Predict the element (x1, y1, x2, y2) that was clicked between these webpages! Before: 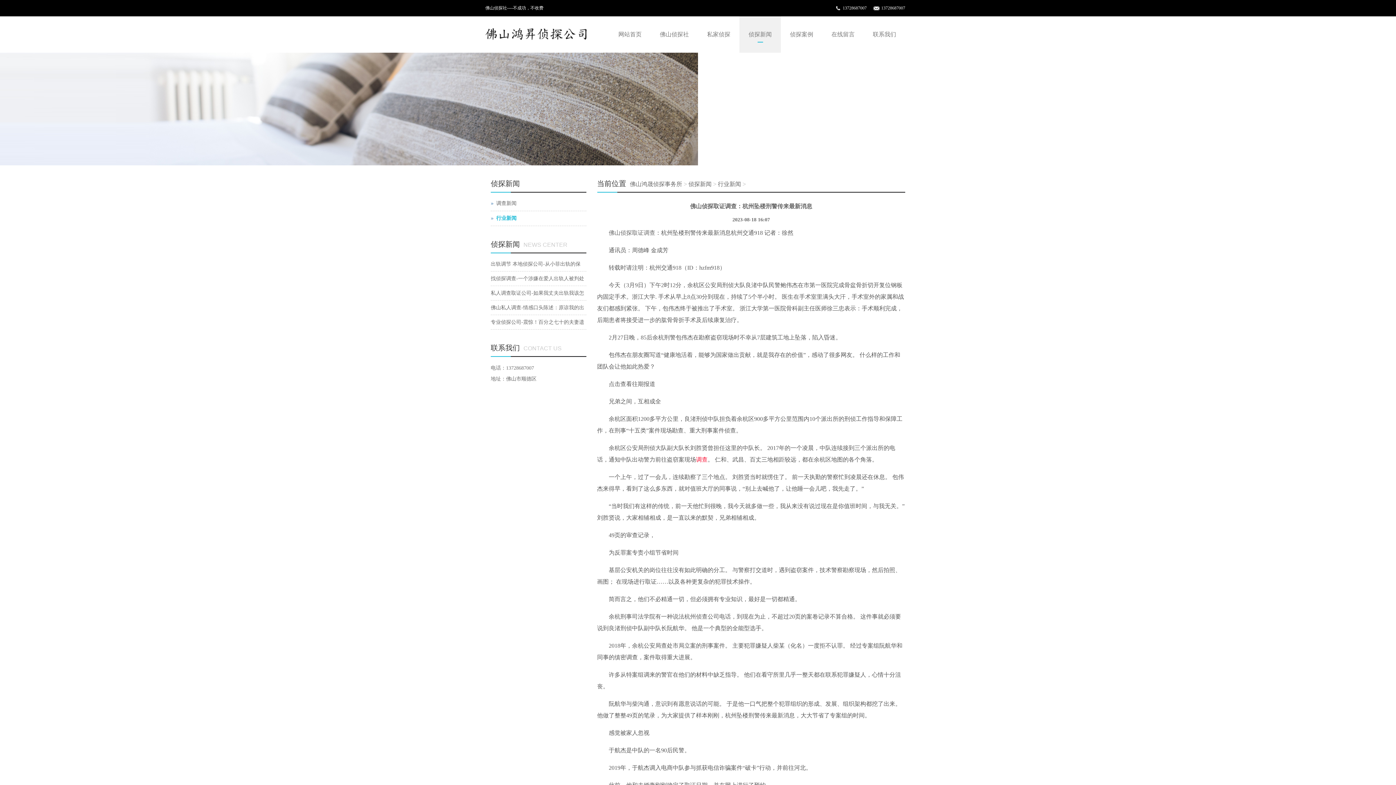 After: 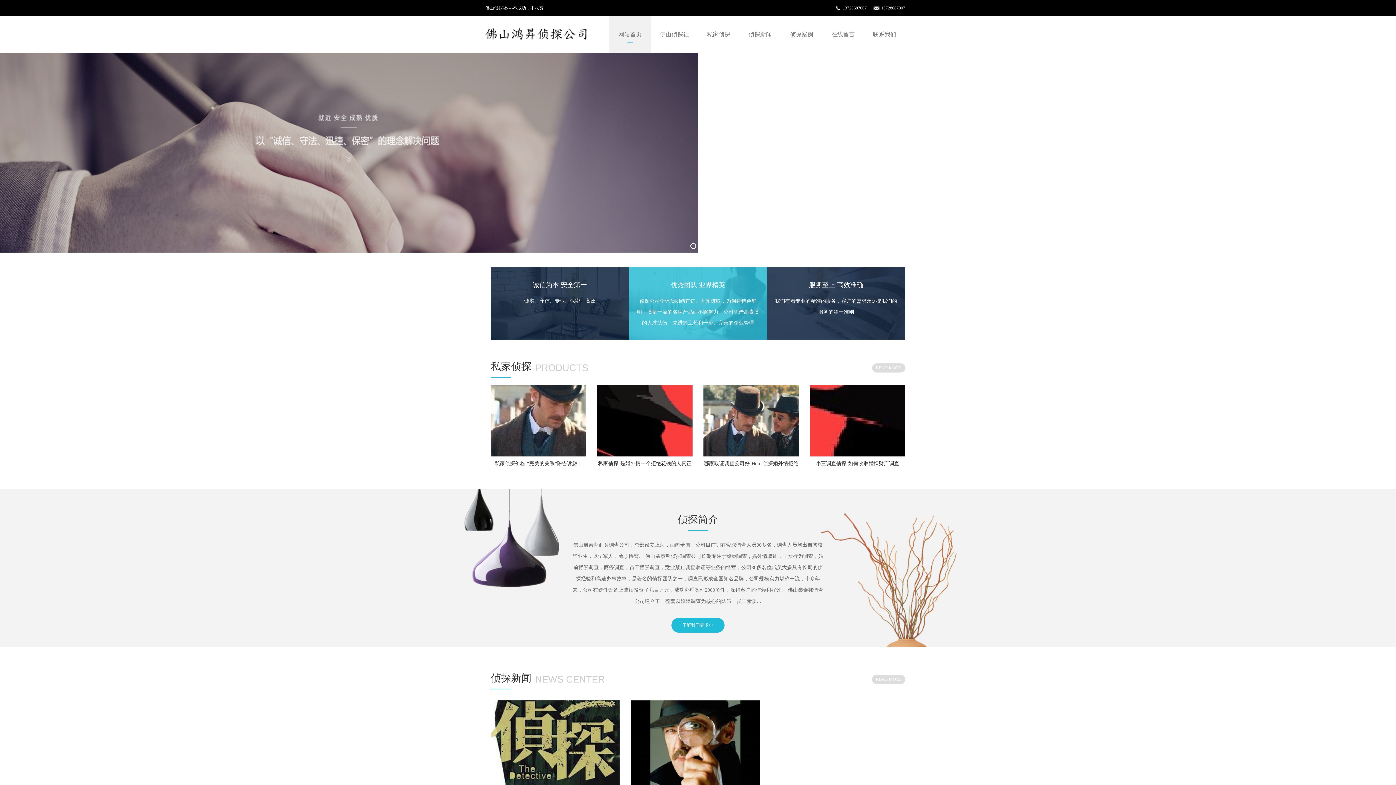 Action: bbox: (485, 16, 594, 34)